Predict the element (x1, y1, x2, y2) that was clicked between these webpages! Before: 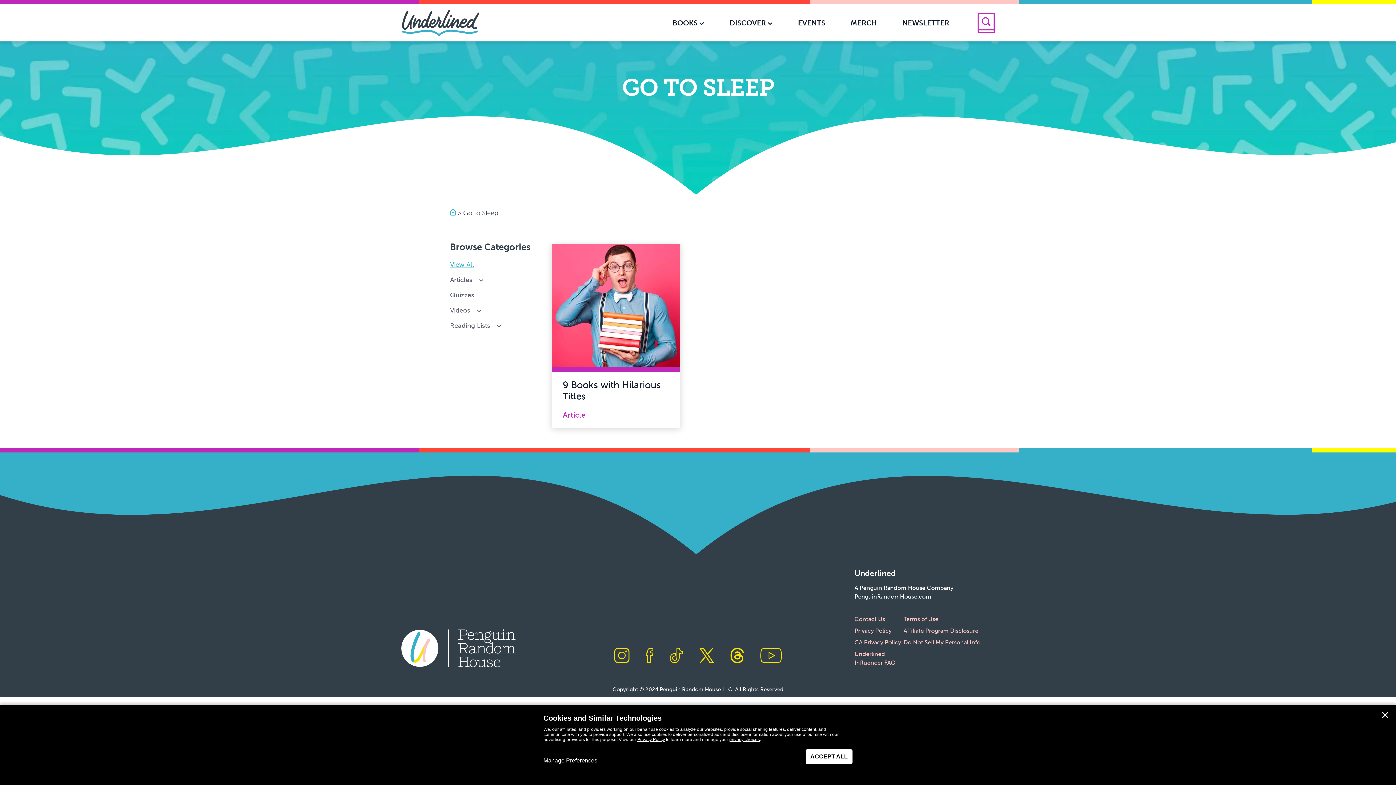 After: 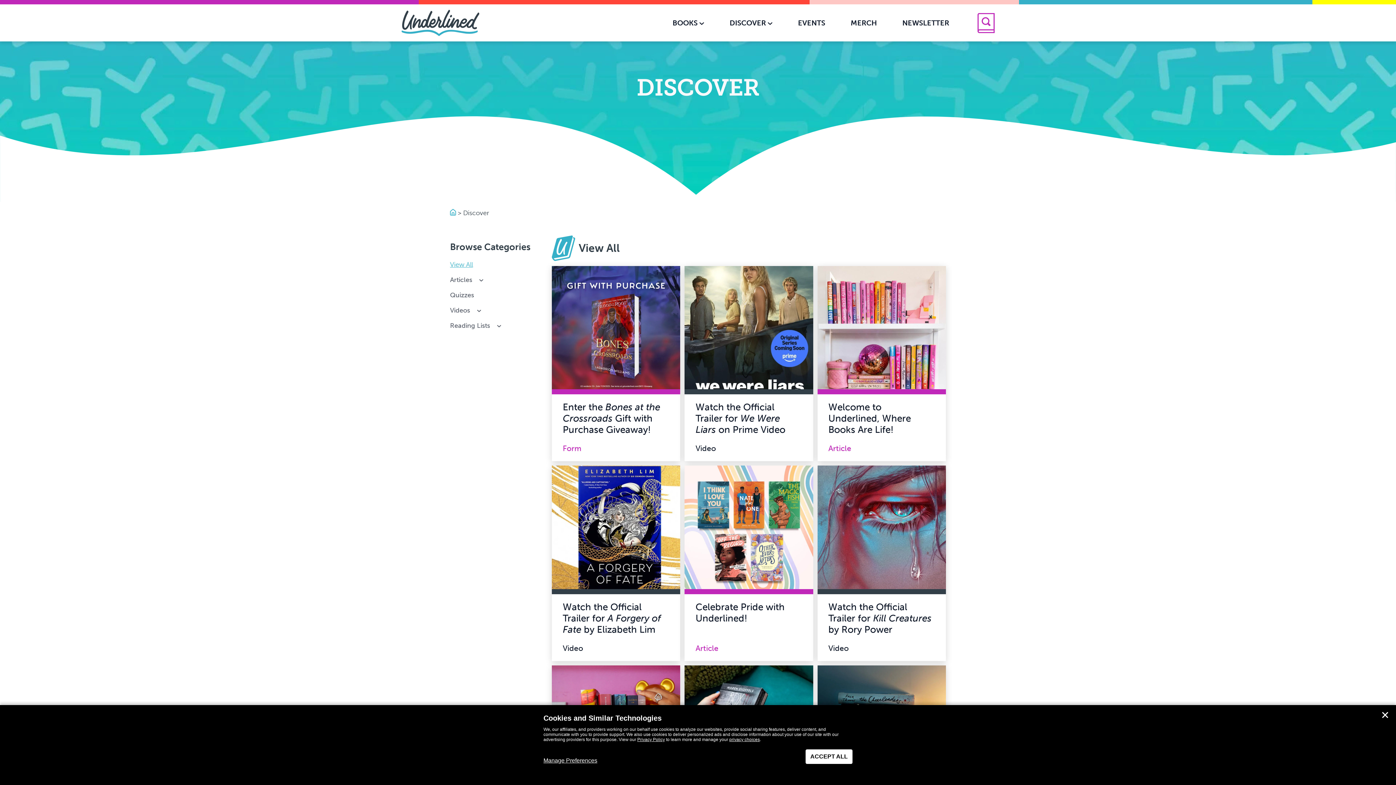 Action: bbox: (722, 13, 780, 32) label: DISCOVER